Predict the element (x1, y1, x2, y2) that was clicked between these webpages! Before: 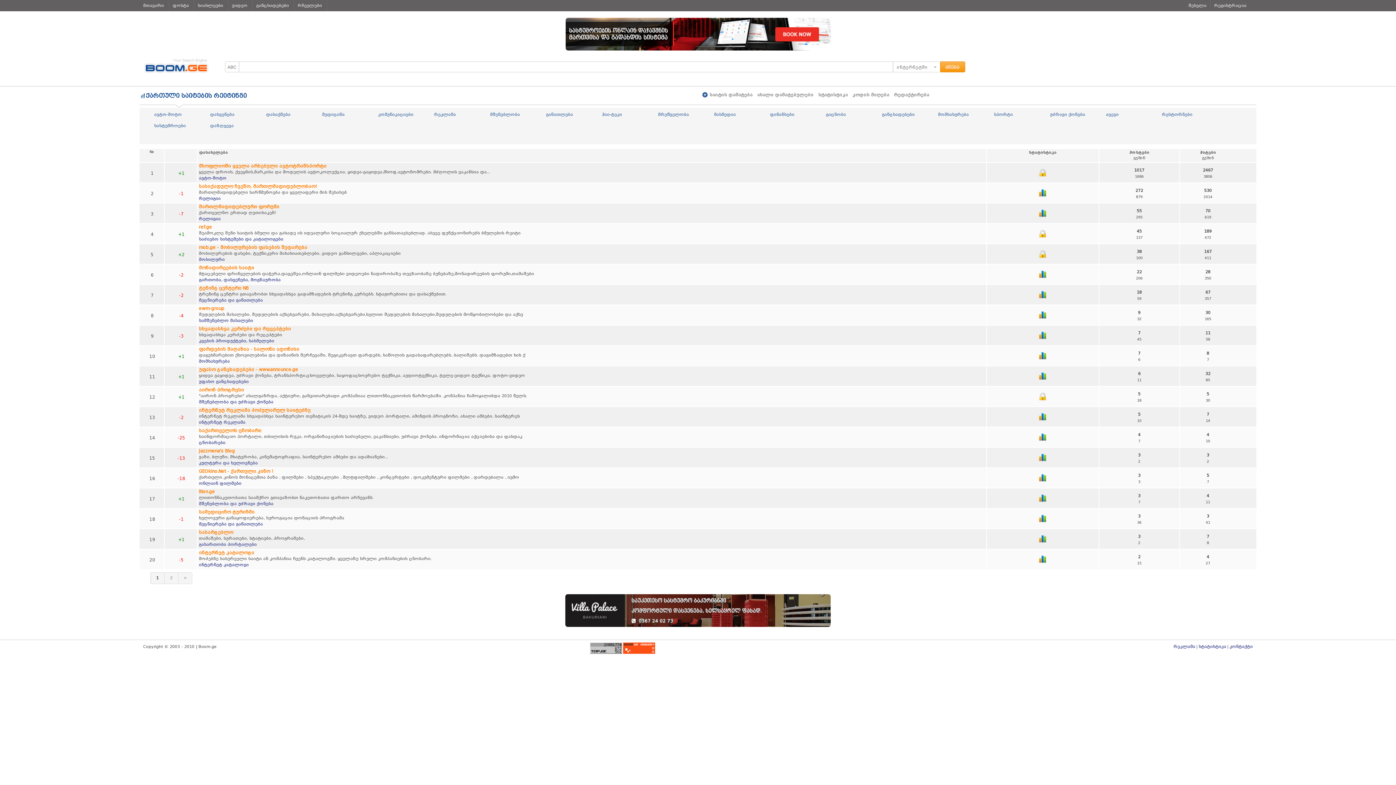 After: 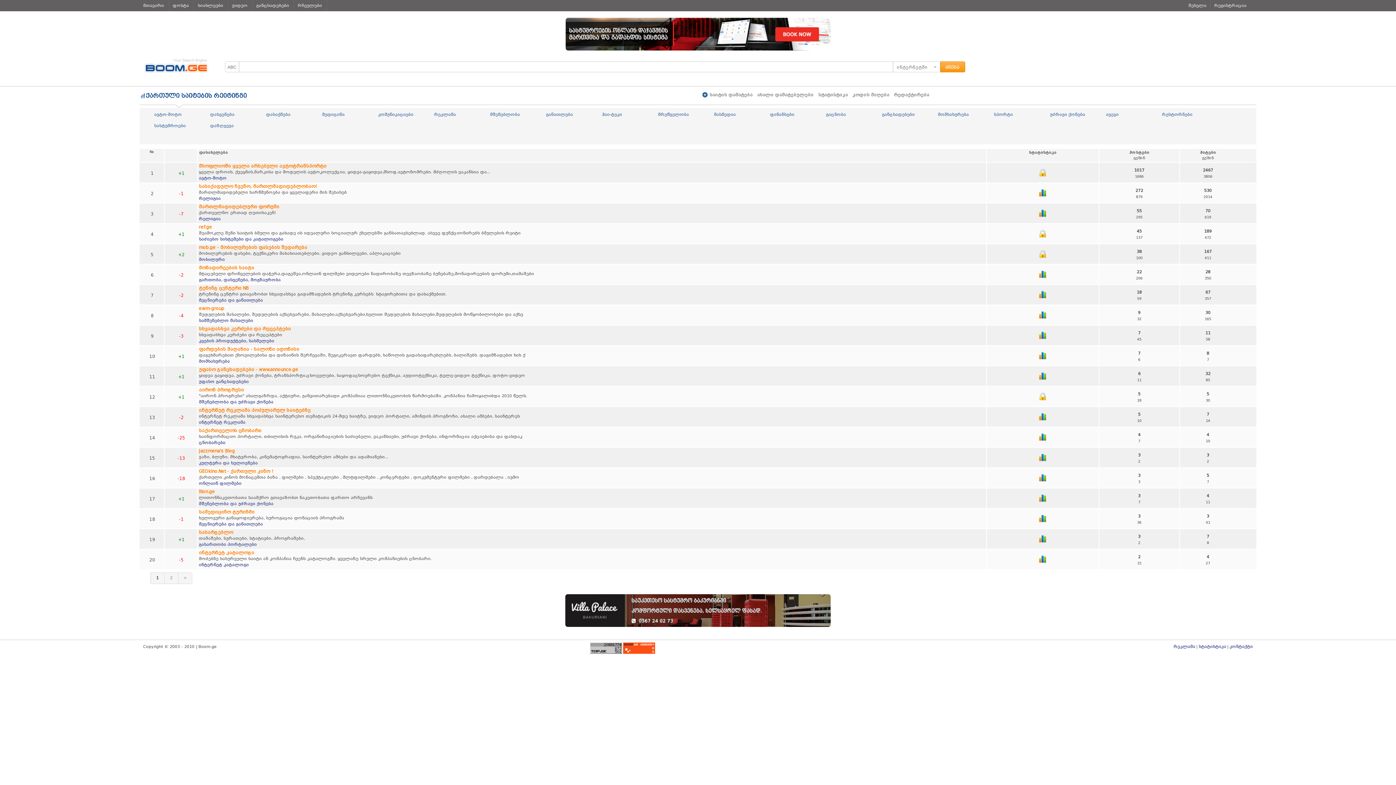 Action: label: GEOkino.Net - ქართული კინო ! bbox: (198, 468, 273, 474)